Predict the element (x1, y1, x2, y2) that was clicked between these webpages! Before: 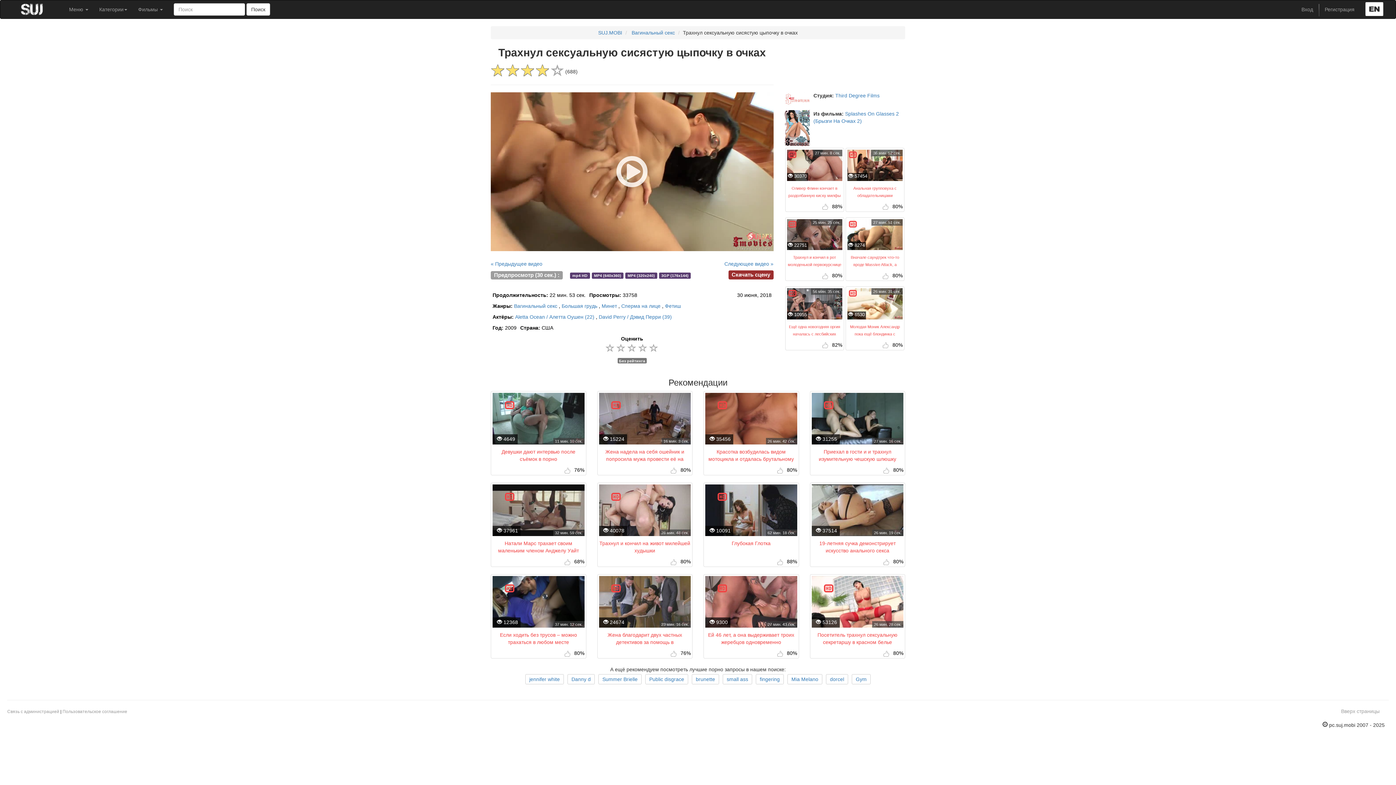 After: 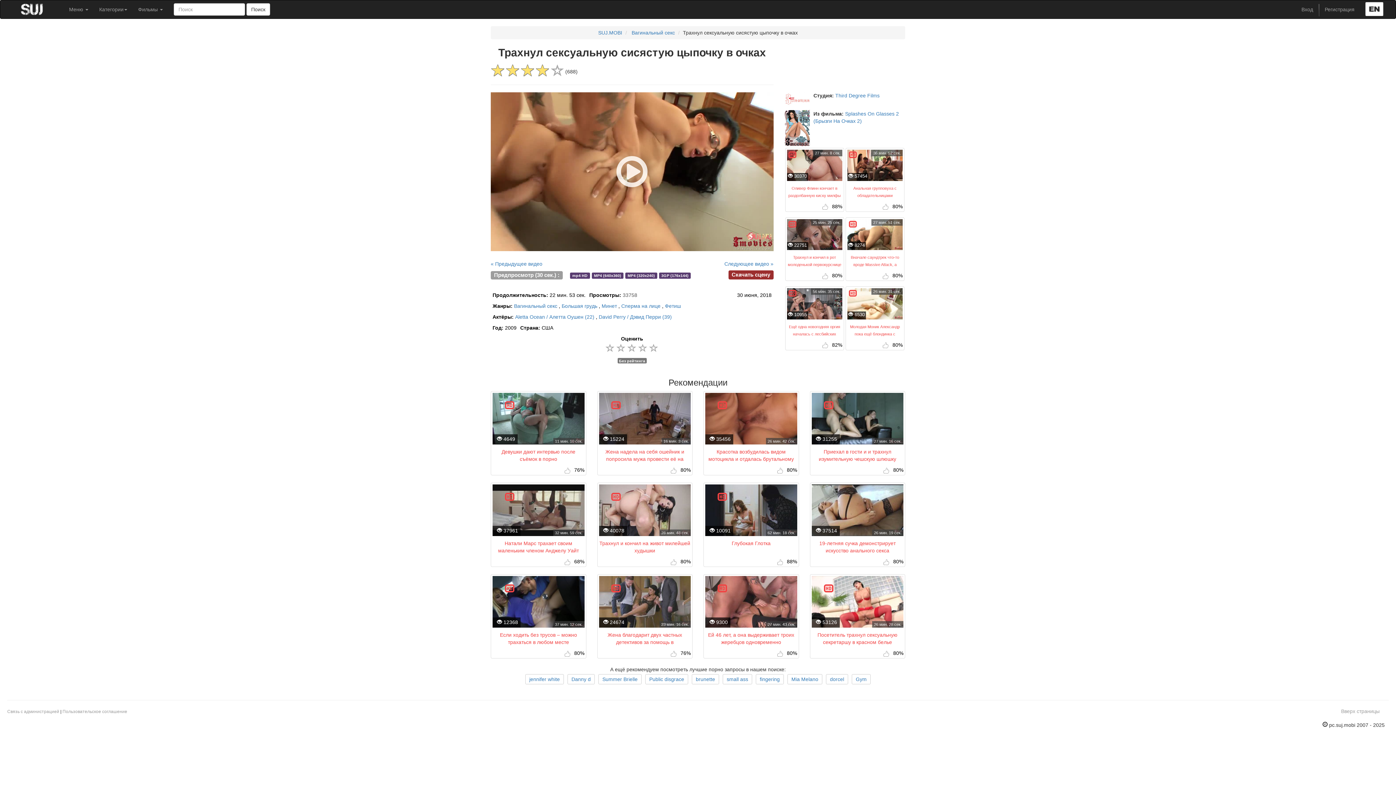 Action: bbox: (587, 289, 639, 300) label: Просмотры: 33758